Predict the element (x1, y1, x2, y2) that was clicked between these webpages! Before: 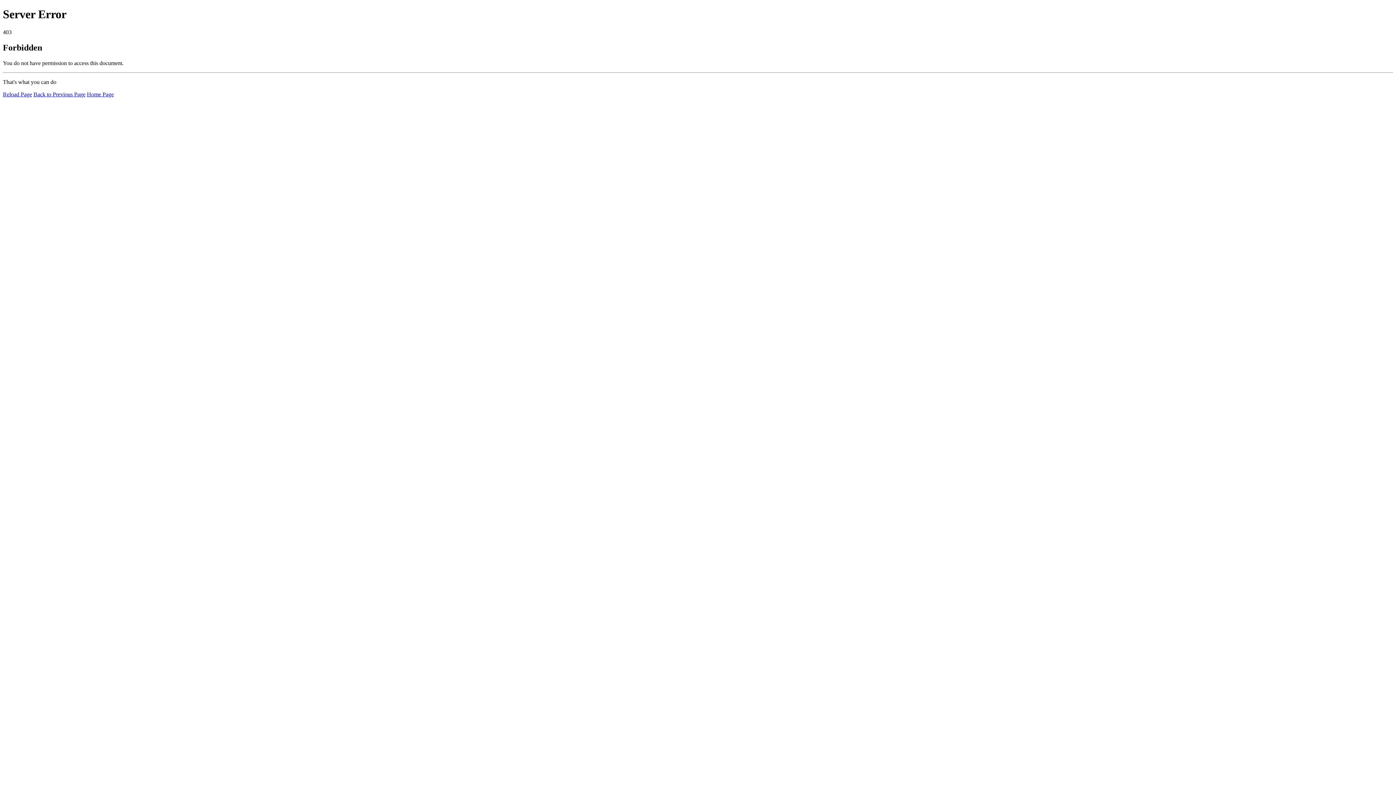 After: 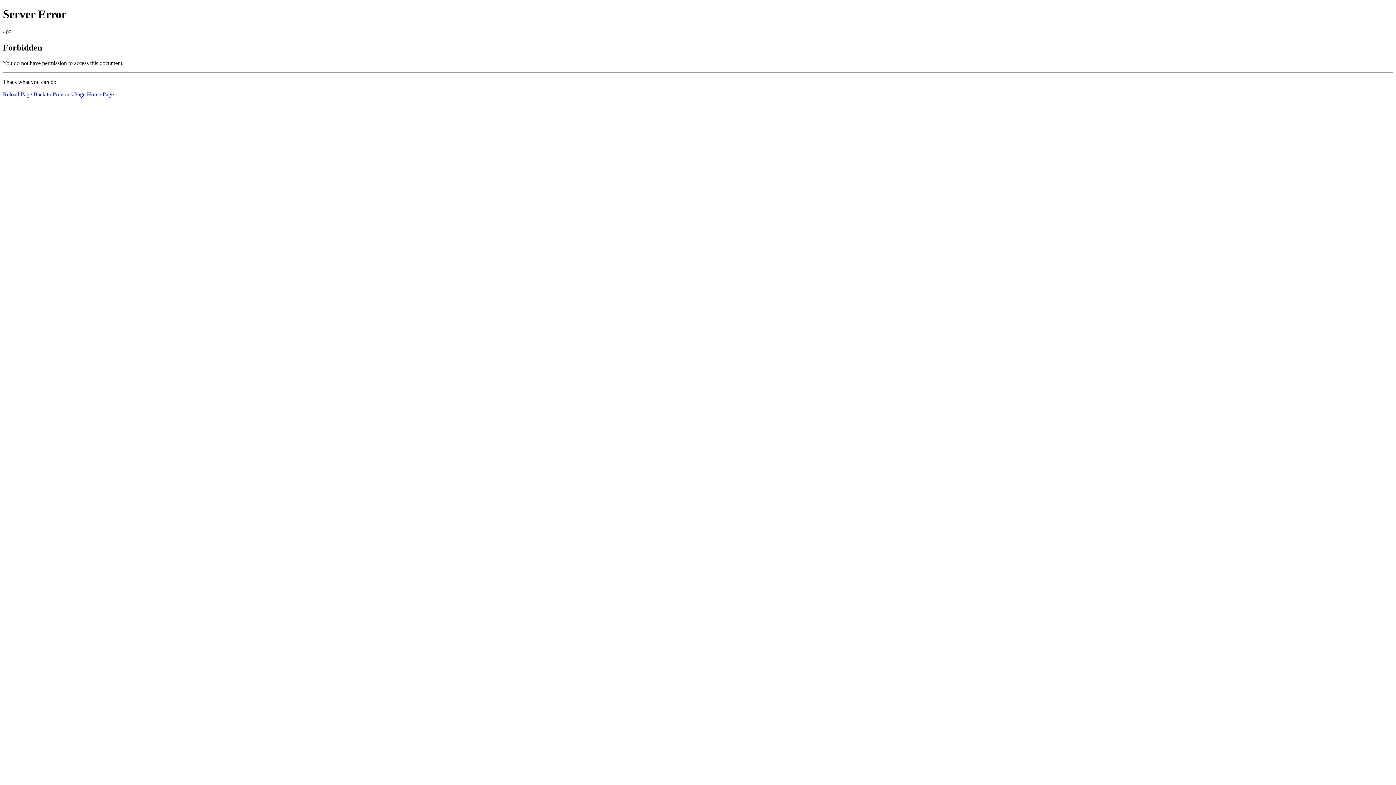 Action: label: Home Page bbox: (86, 91, 113, 97)